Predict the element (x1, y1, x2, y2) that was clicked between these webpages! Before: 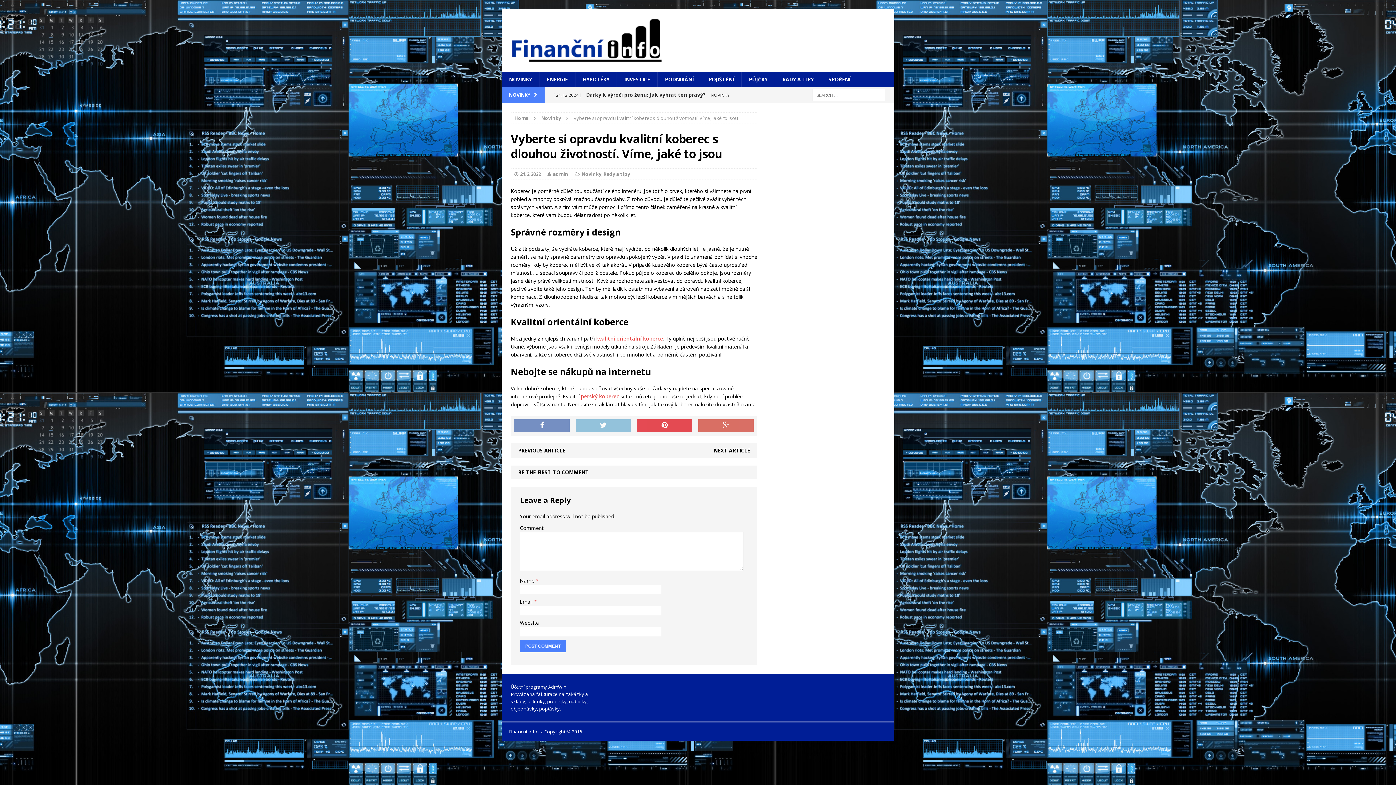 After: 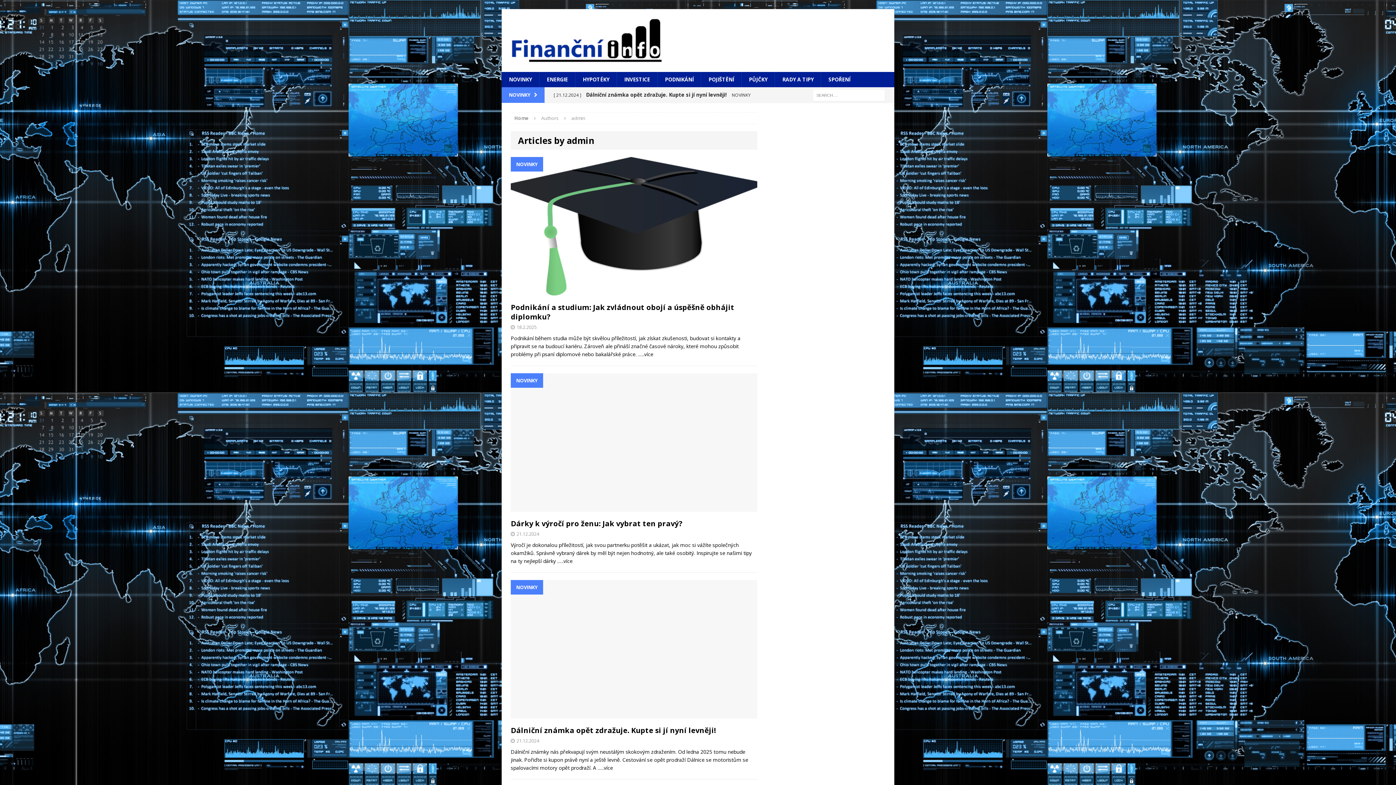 Action: bbox: (553, 170, 568, 177) label: admin